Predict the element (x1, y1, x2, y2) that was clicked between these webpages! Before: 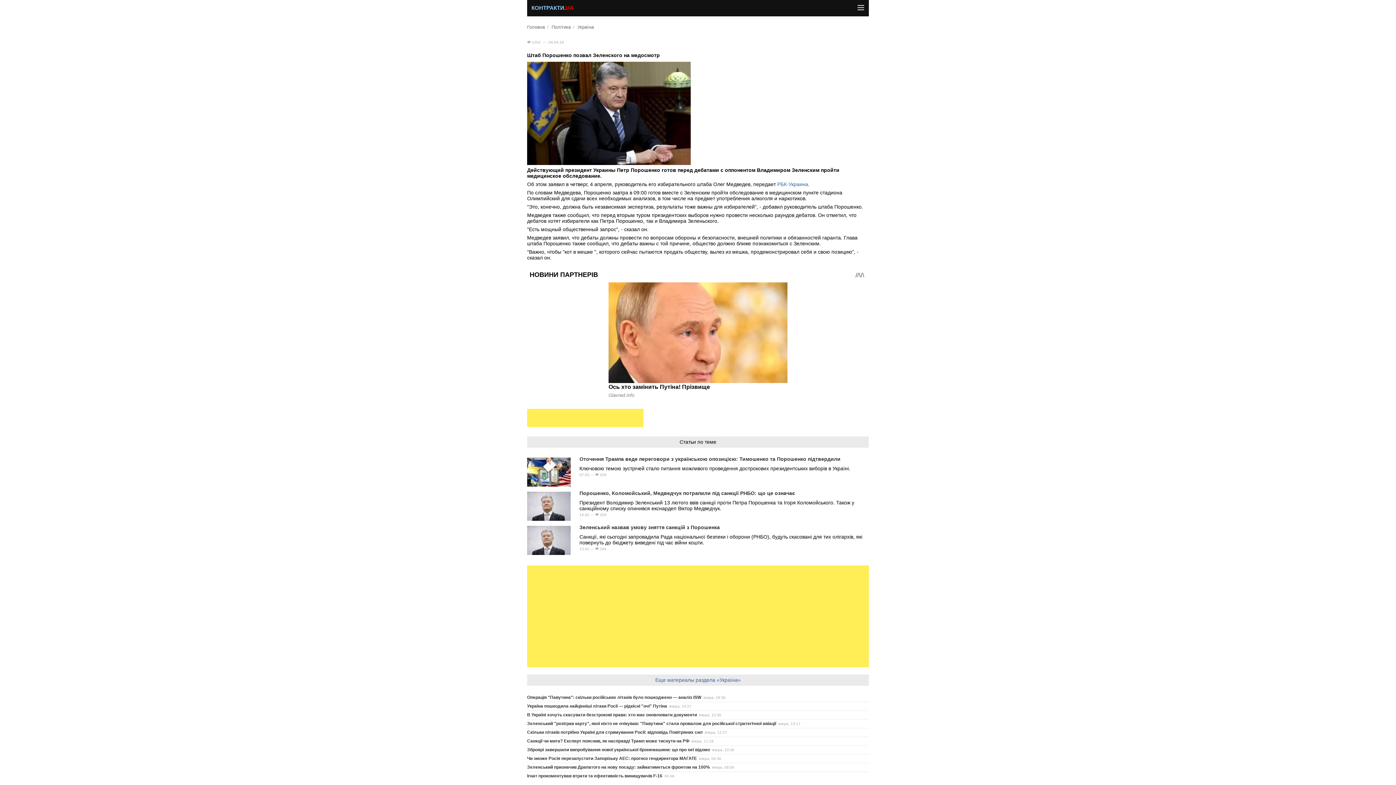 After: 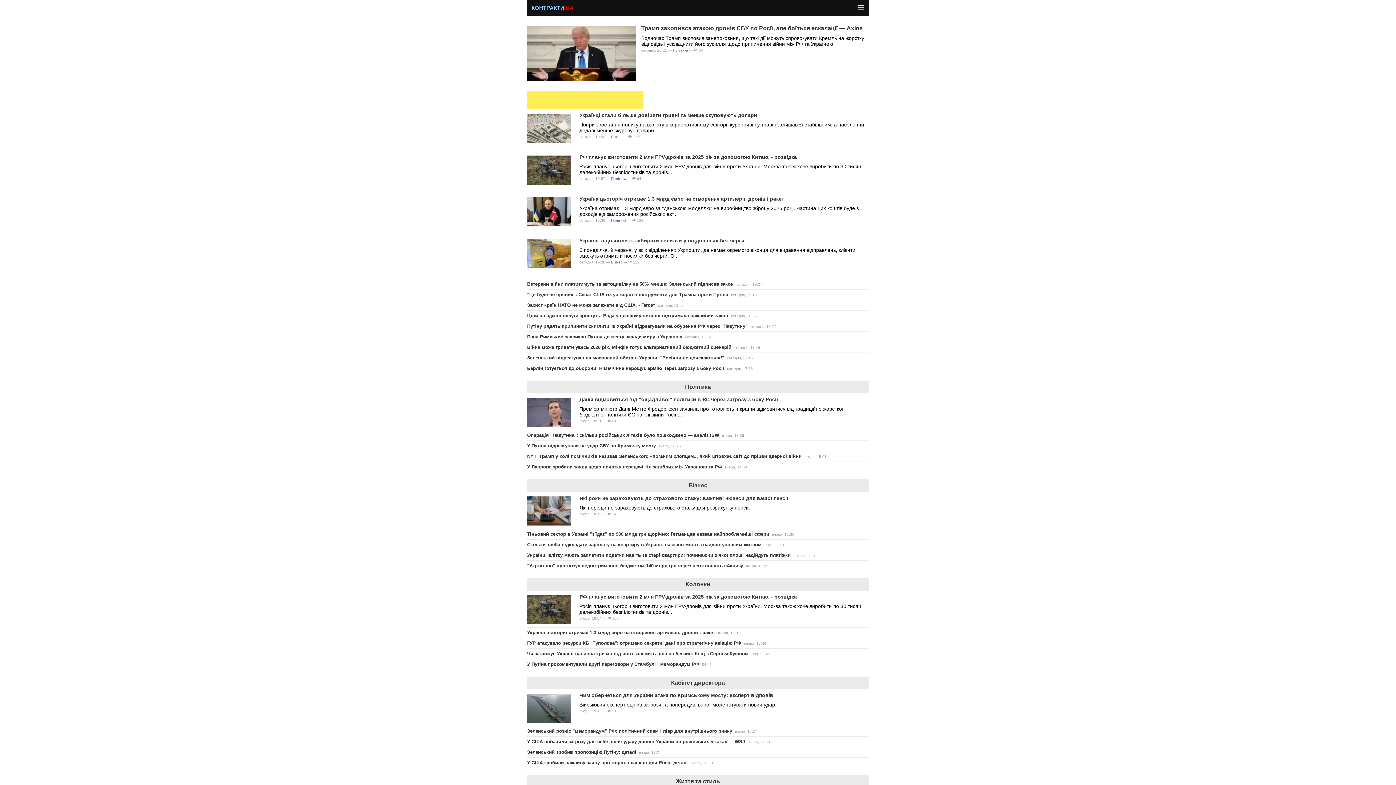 Action: bbox: (531, 5, 573, 10) label: КОНТРАКТИ.UA